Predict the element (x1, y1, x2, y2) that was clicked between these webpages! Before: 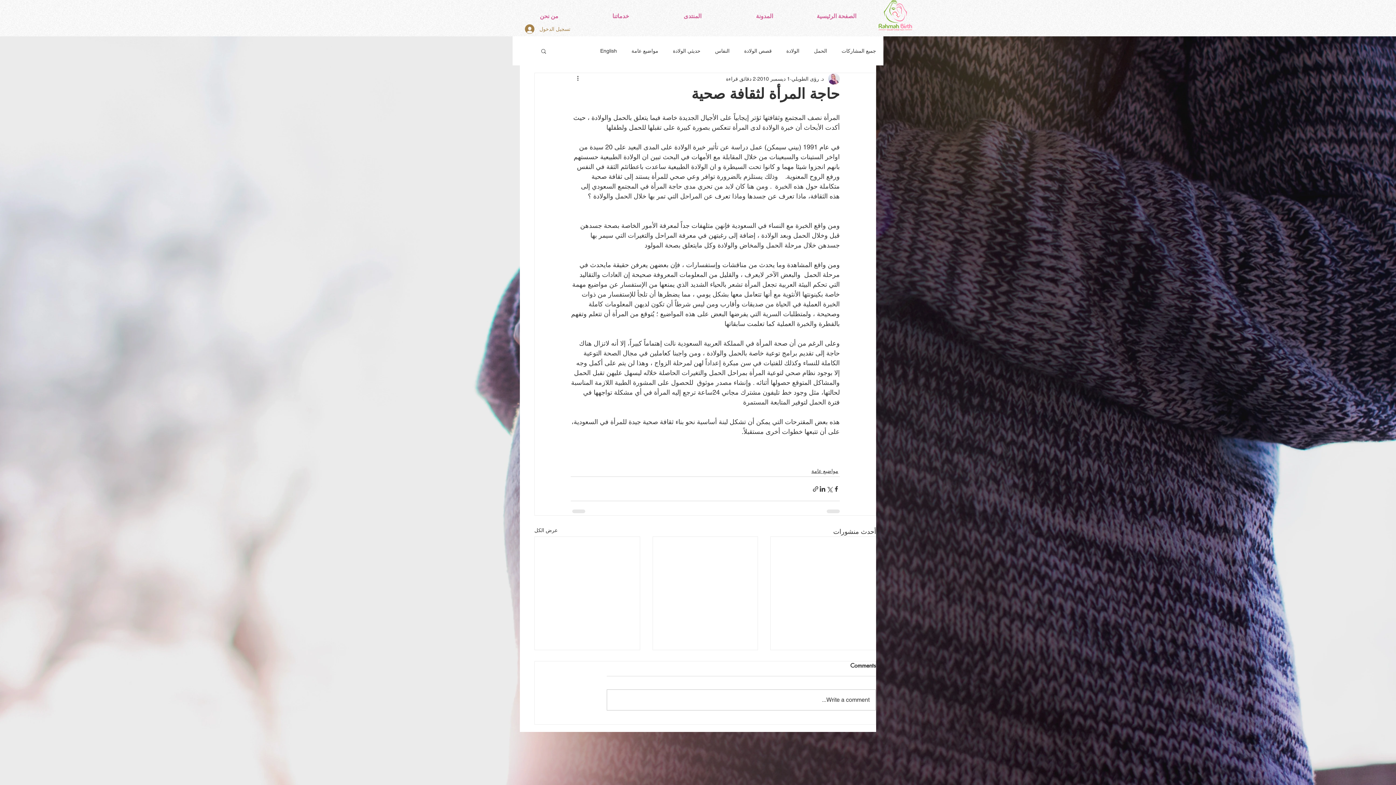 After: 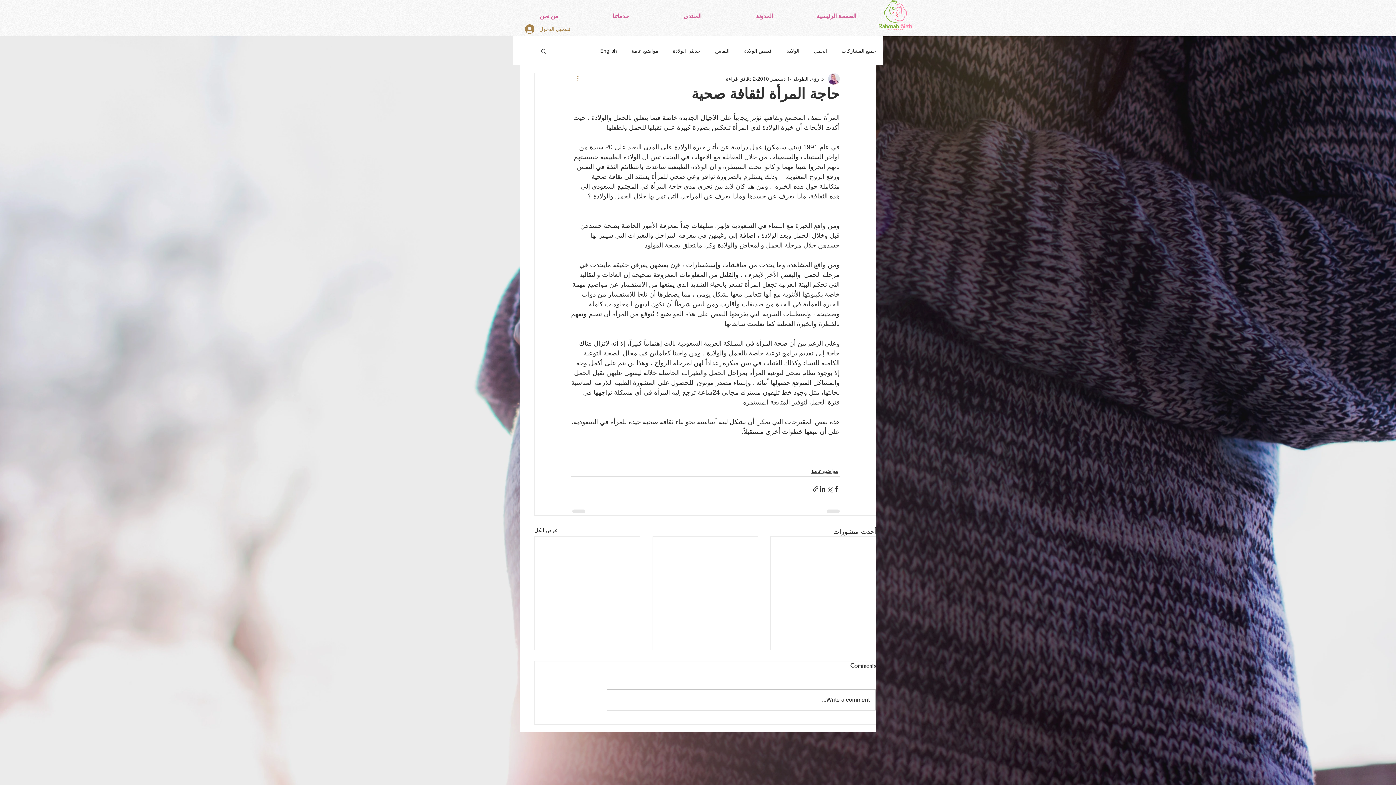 Action: label: More actions bbox: (570, 74, 579, 83)